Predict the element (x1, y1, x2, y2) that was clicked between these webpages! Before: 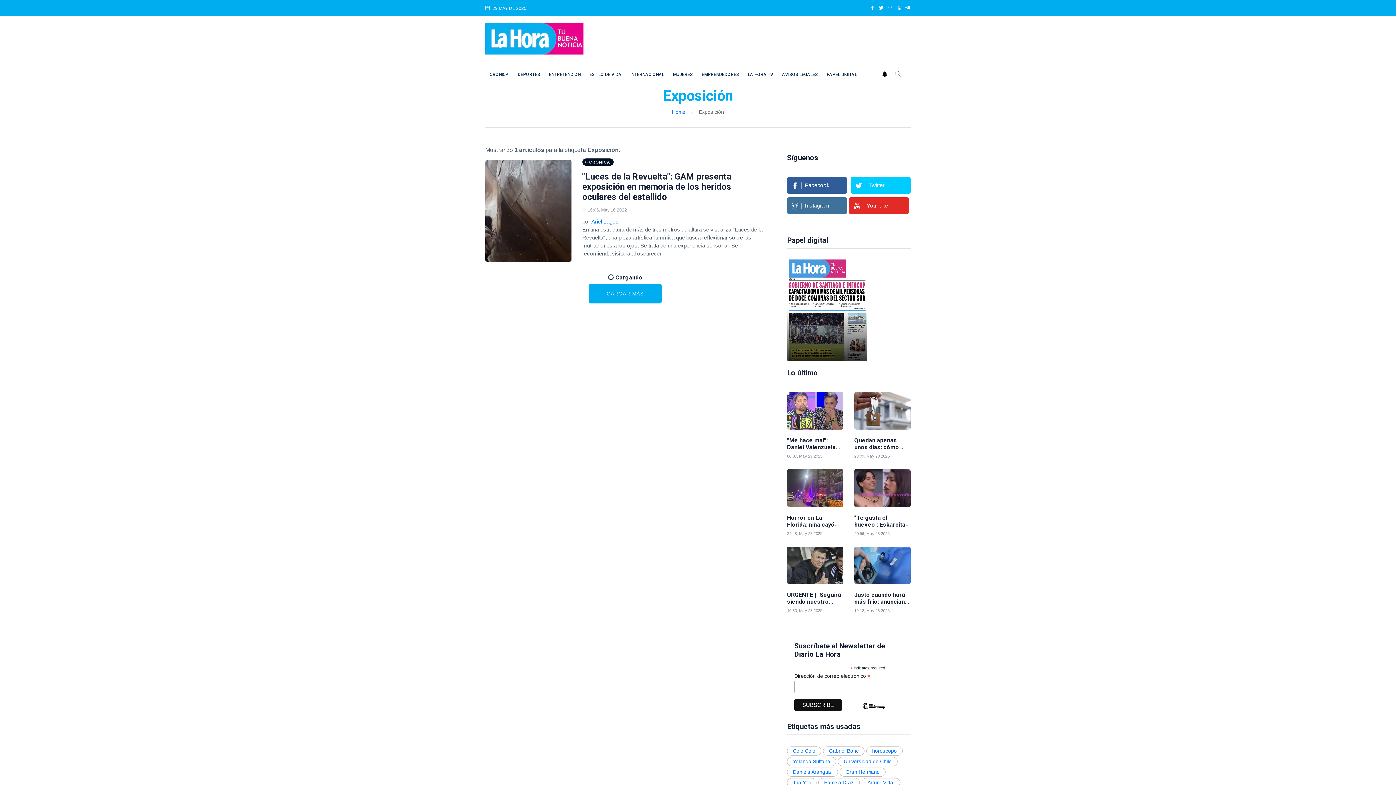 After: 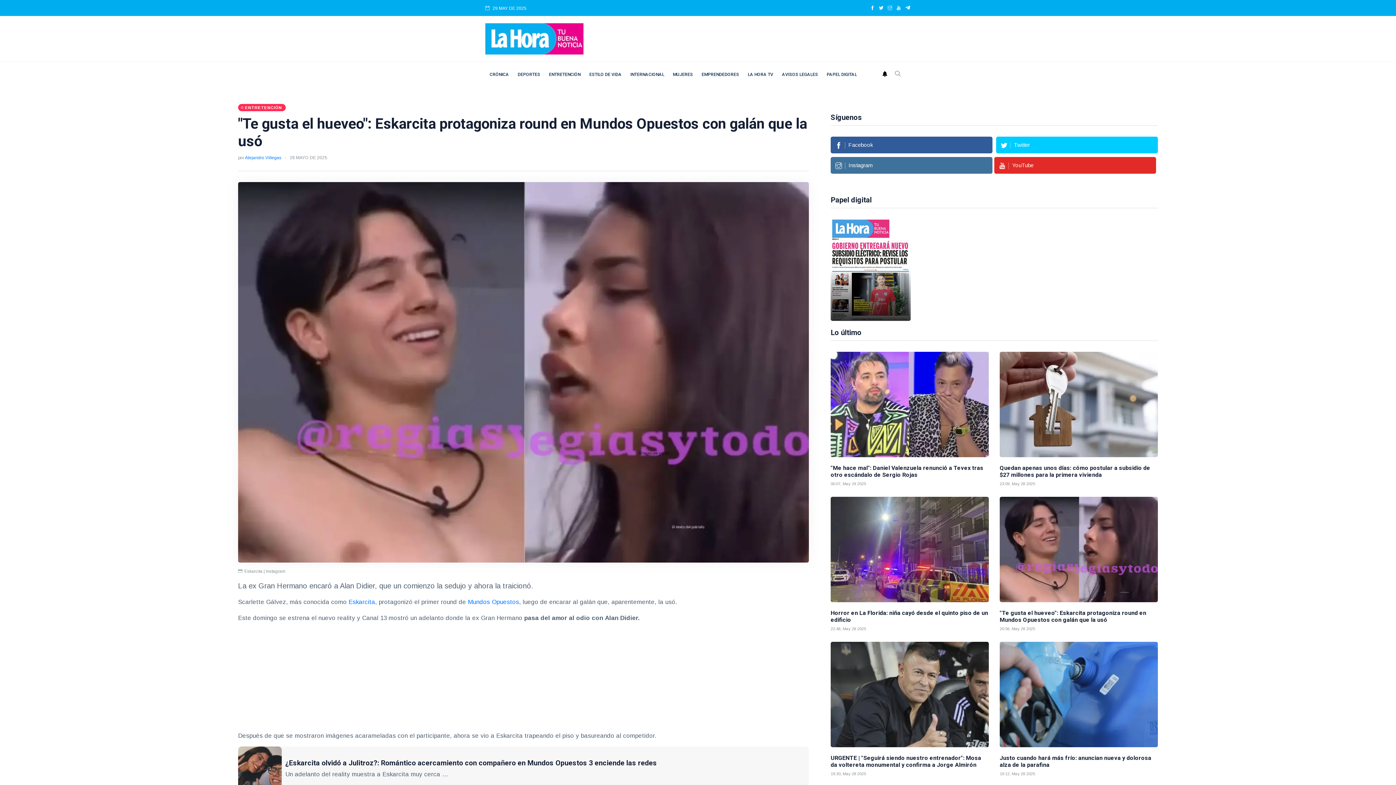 Action: label: "Te gusta el hueveo": Eskarcita protagoniza round en Mundos Opuestos con galán que la usó bbox: (854, 514, 910, 528)